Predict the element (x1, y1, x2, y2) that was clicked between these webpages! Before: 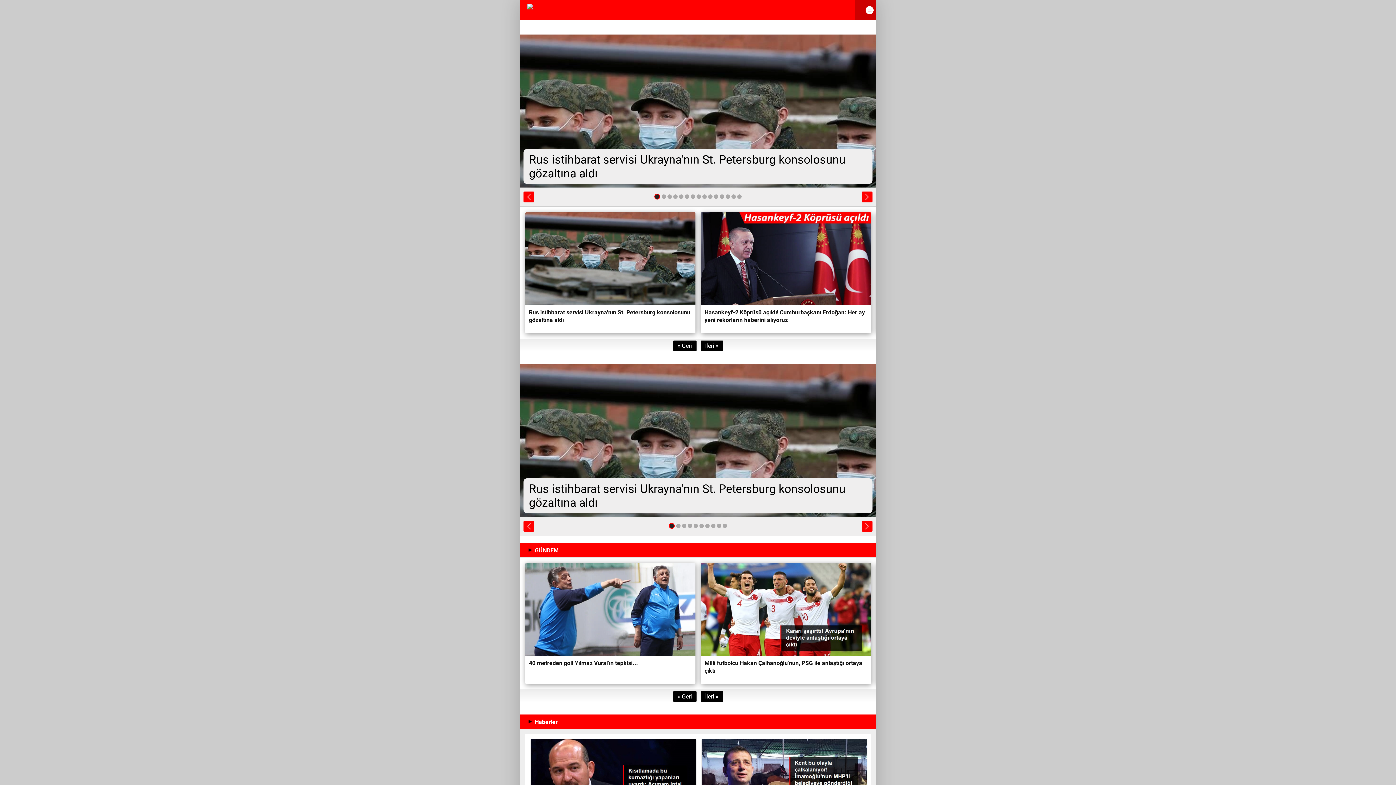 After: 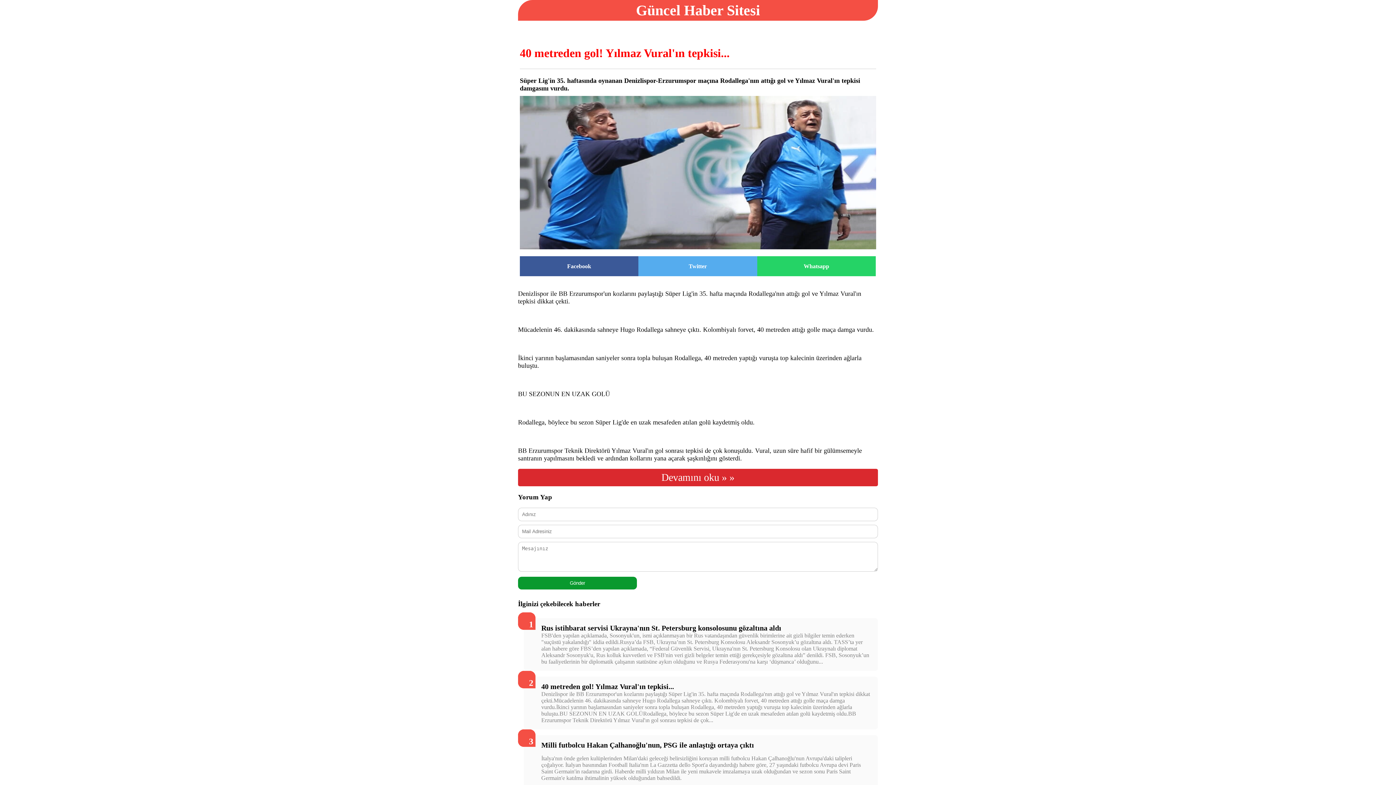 Action: label: 40 metreden gol! Yılmaz Vural'ın tepkisi... bbox: (525, 563, 695, 684)